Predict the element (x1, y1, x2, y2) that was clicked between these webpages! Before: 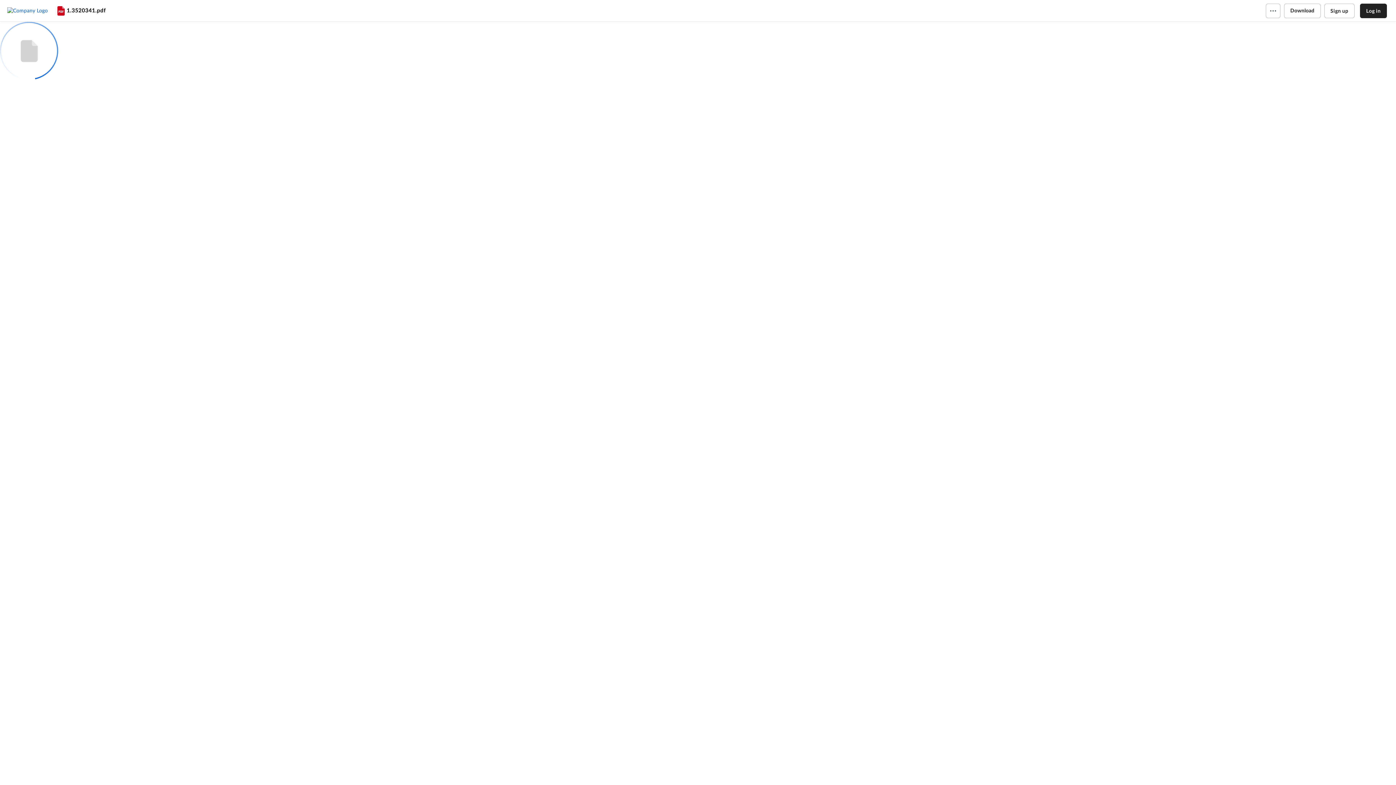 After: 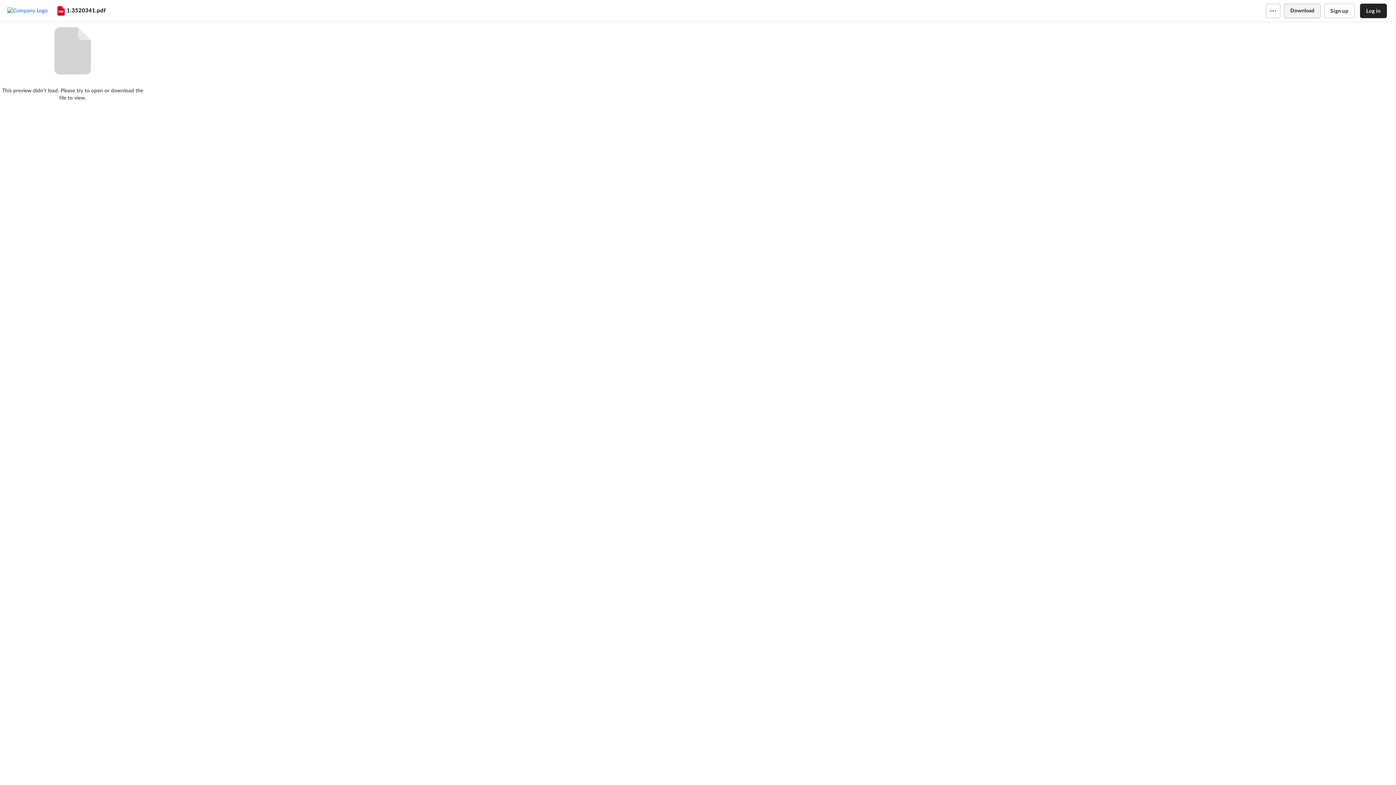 Action: label: Download bbox: (1284, 3, 1320, 18)